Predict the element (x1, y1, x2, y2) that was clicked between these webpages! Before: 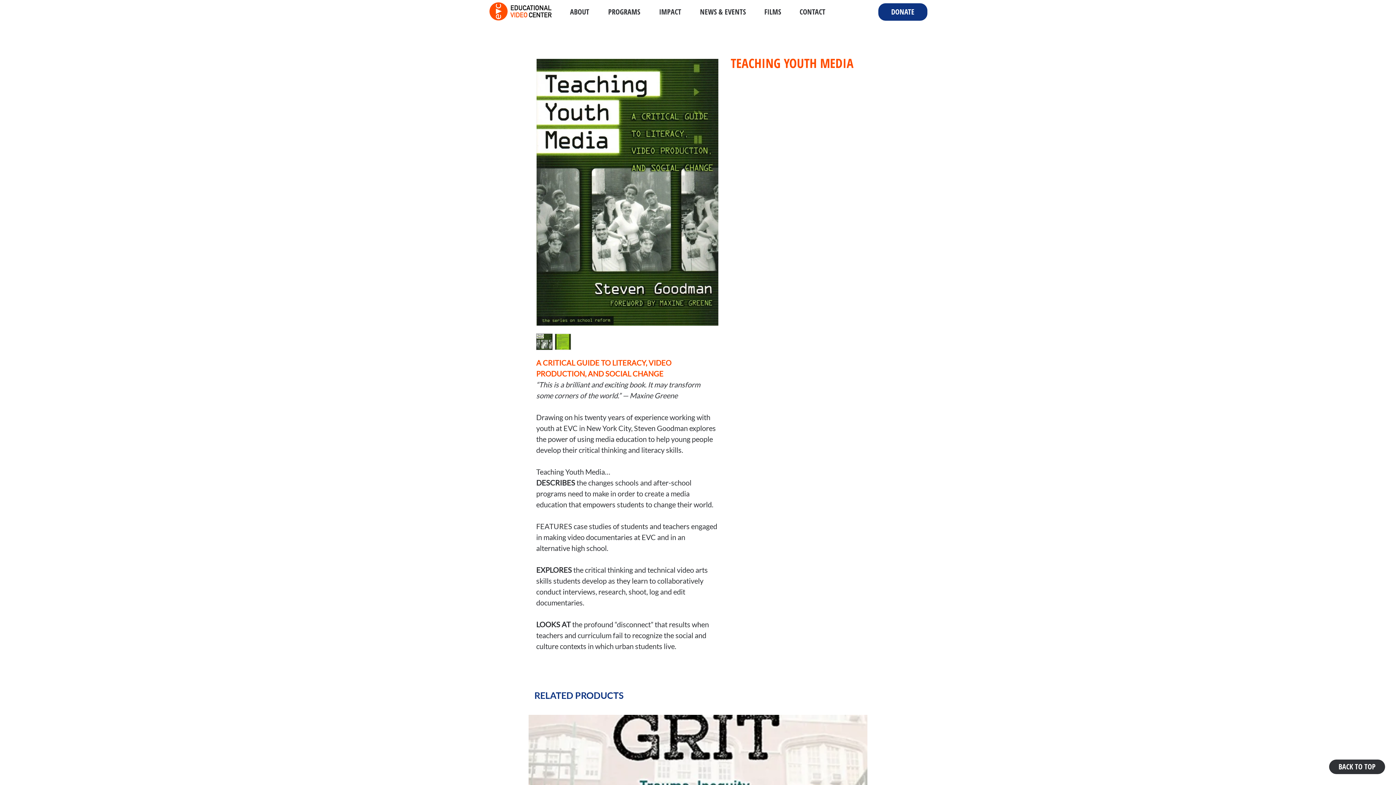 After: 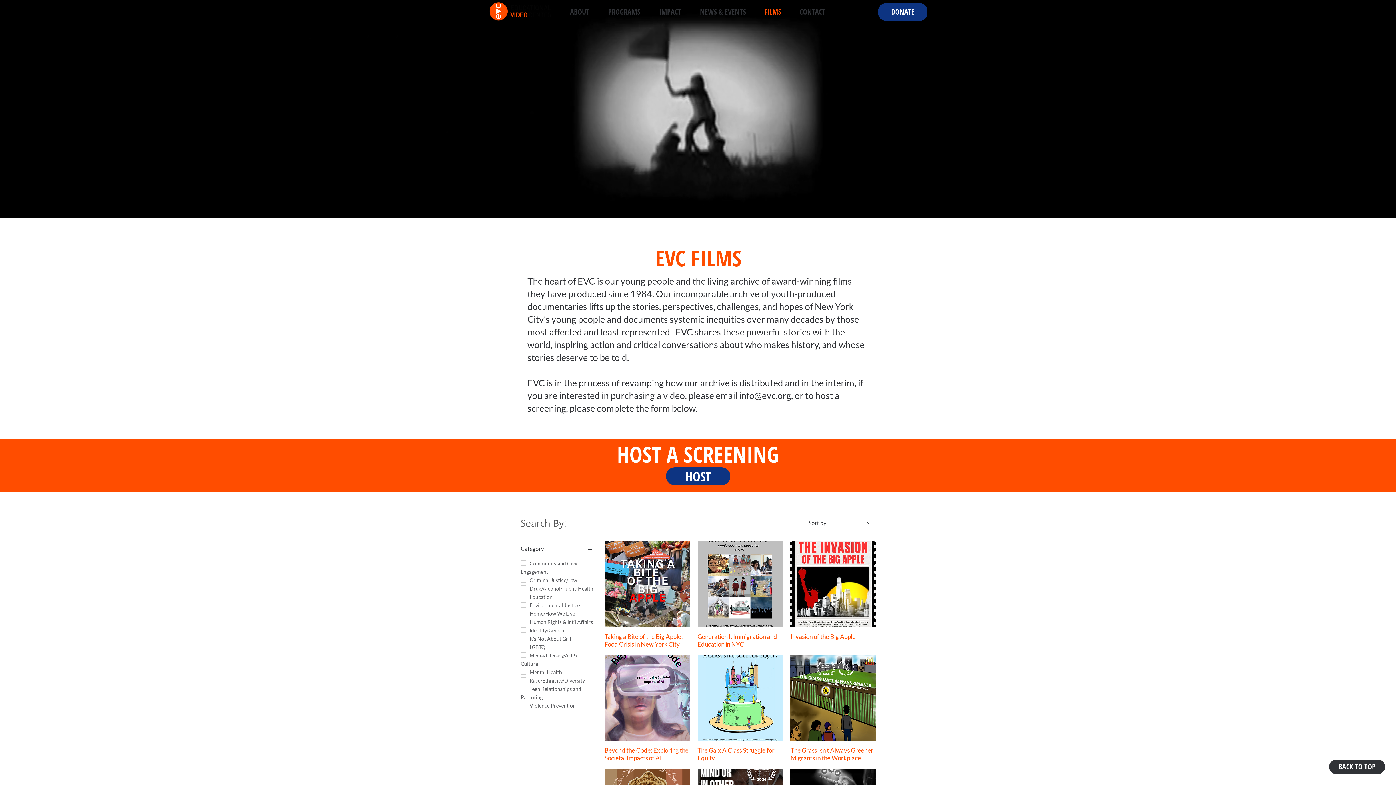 Action: label: FILMS bbox: (755, 1, 790, 22)